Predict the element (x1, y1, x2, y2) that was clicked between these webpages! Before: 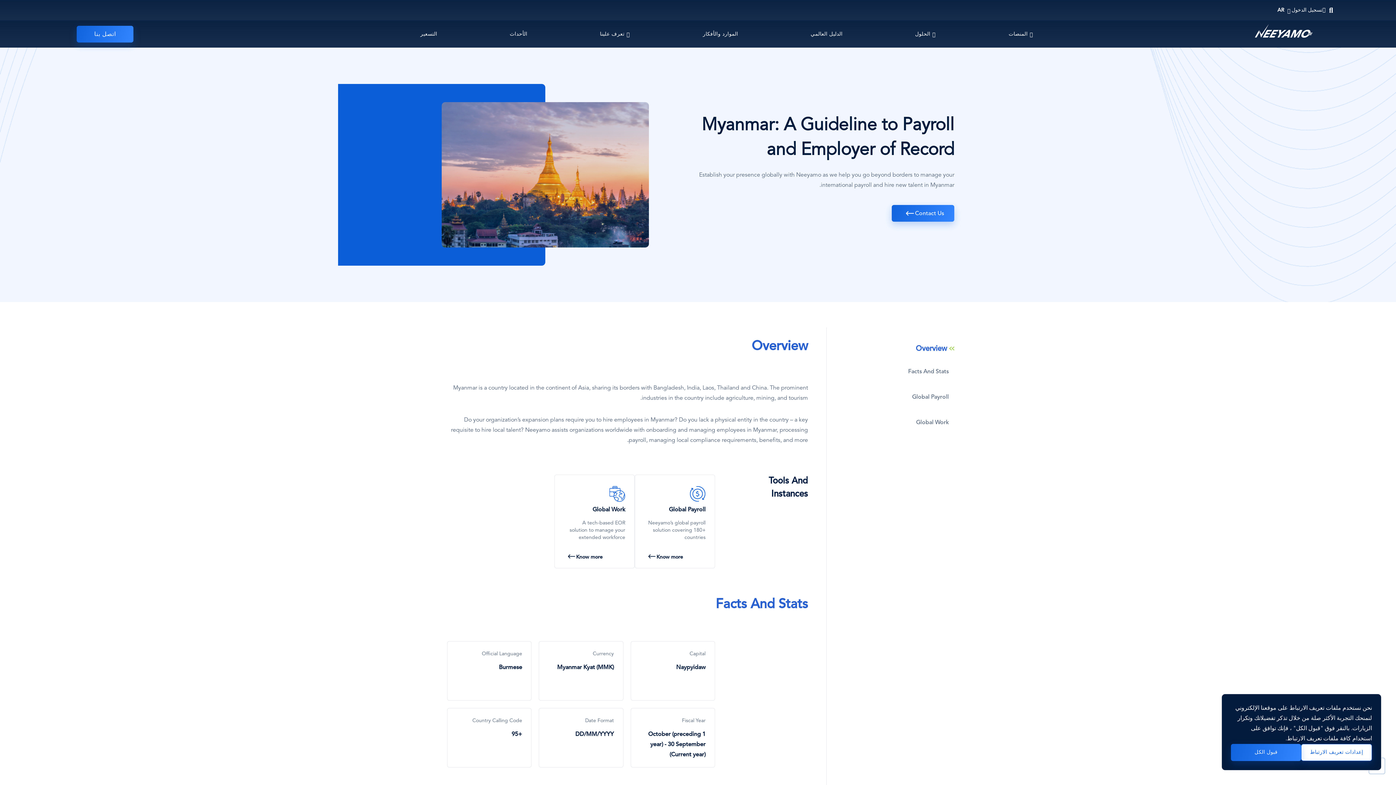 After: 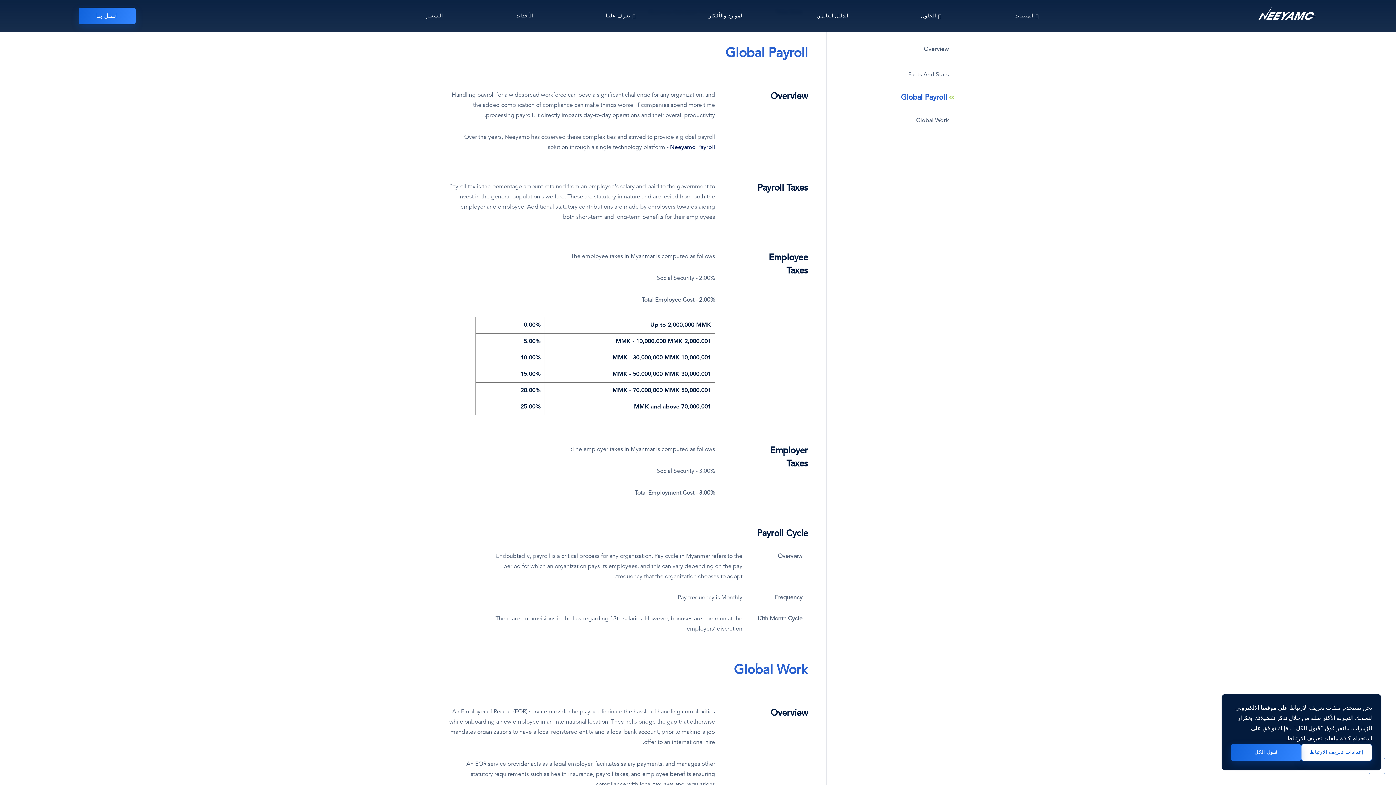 Action: label: Global Payroll bbox: (902, 390, 954, 404)